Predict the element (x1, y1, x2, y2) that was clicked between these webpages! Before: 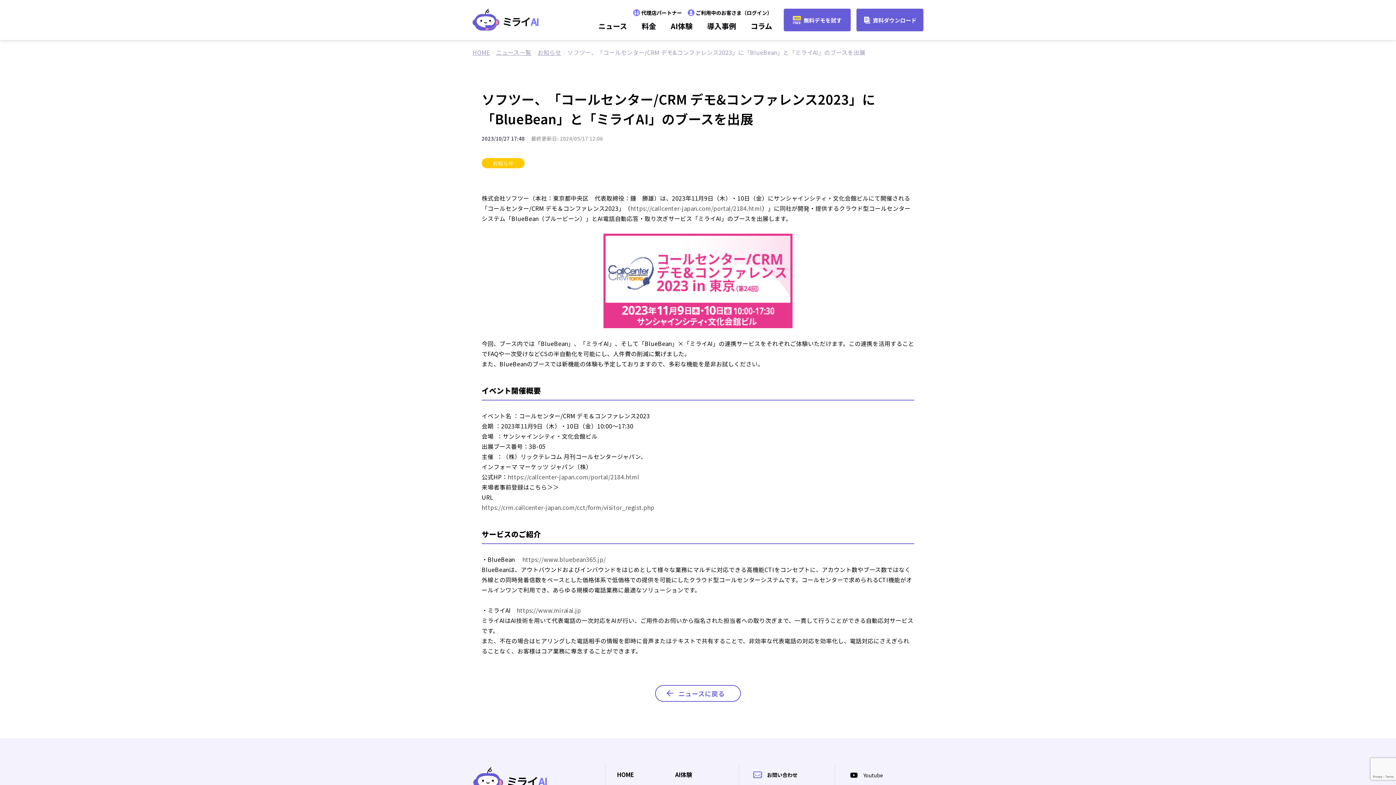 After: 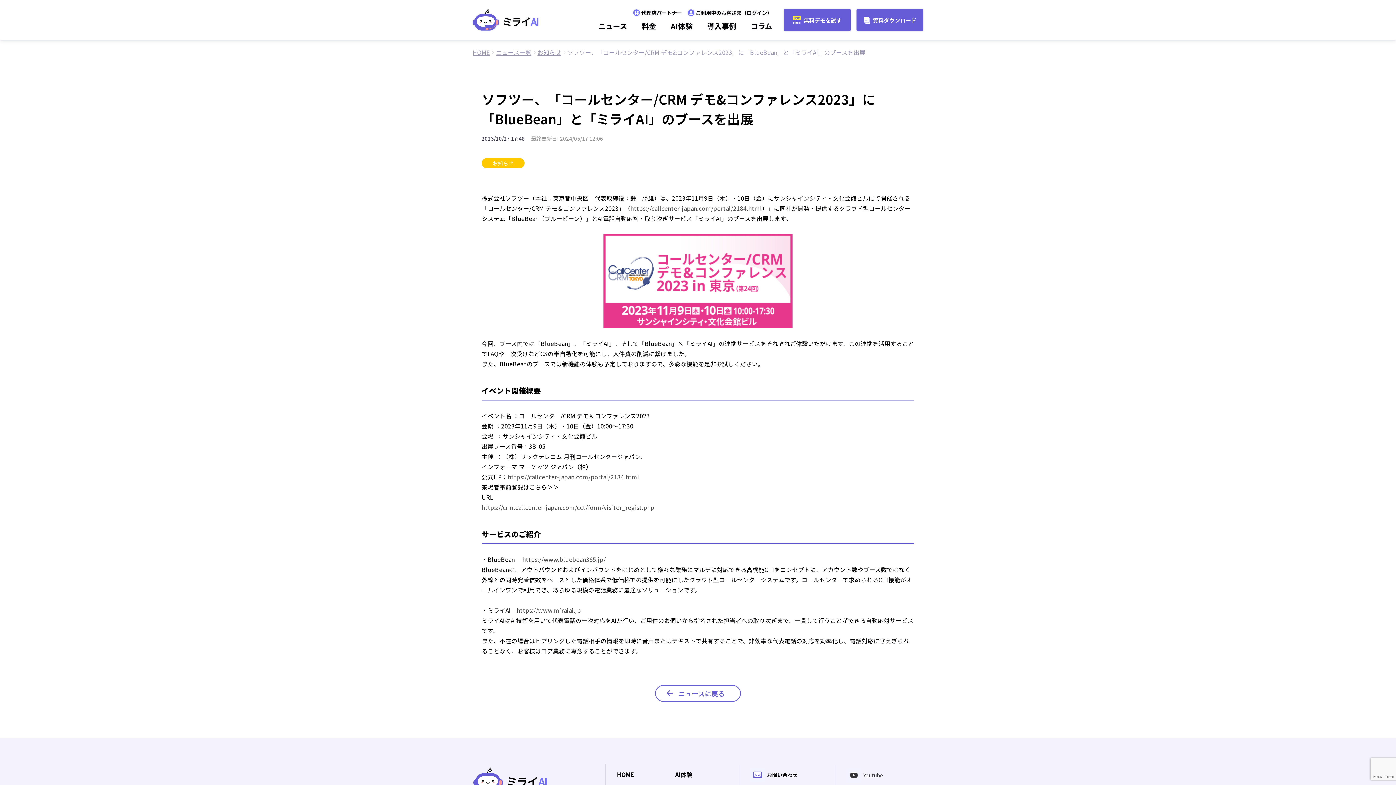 Action: bbox: (846, 768, 883, 782) label: Youtube